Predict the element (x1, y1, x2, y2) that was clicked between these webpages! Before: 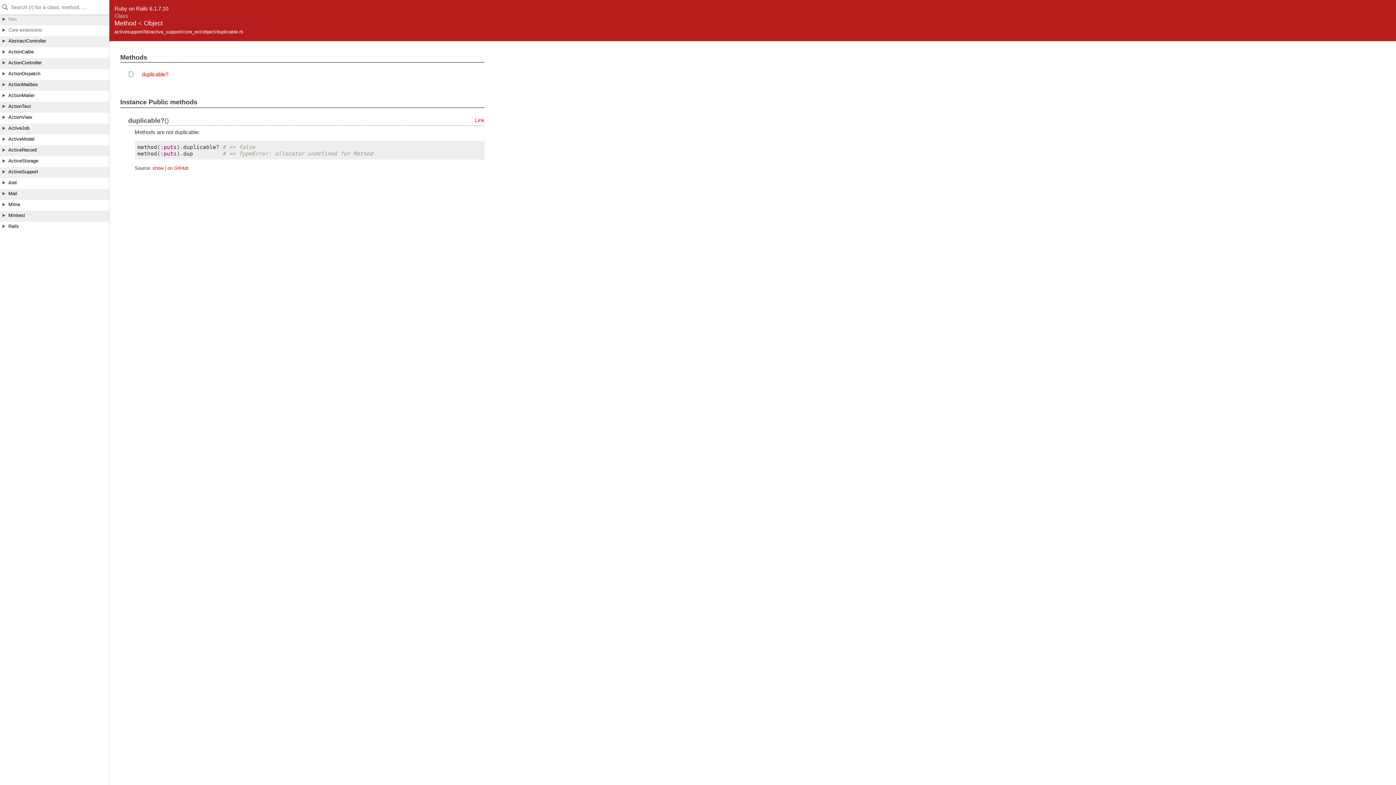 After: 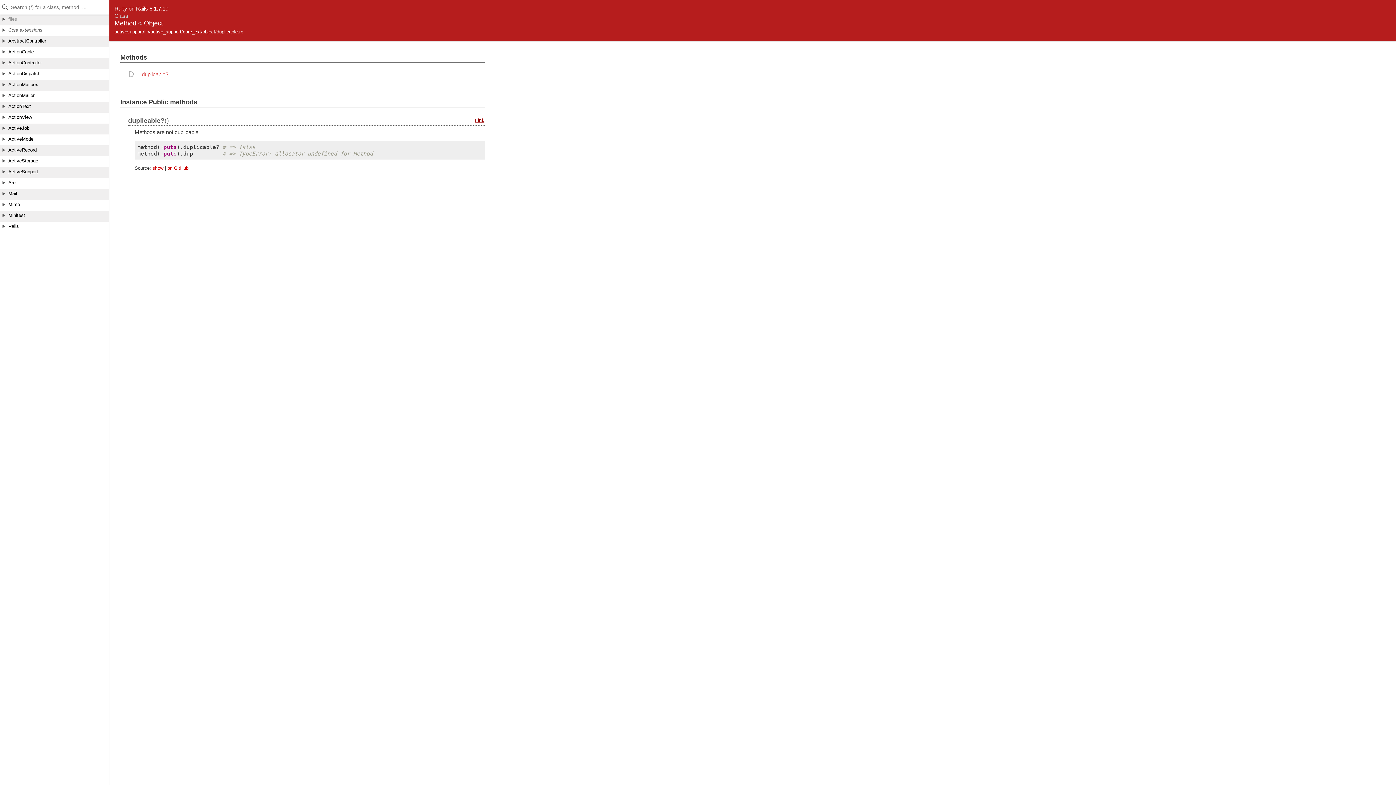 Action: label: Link bbox: (475, 116, 484, 124)